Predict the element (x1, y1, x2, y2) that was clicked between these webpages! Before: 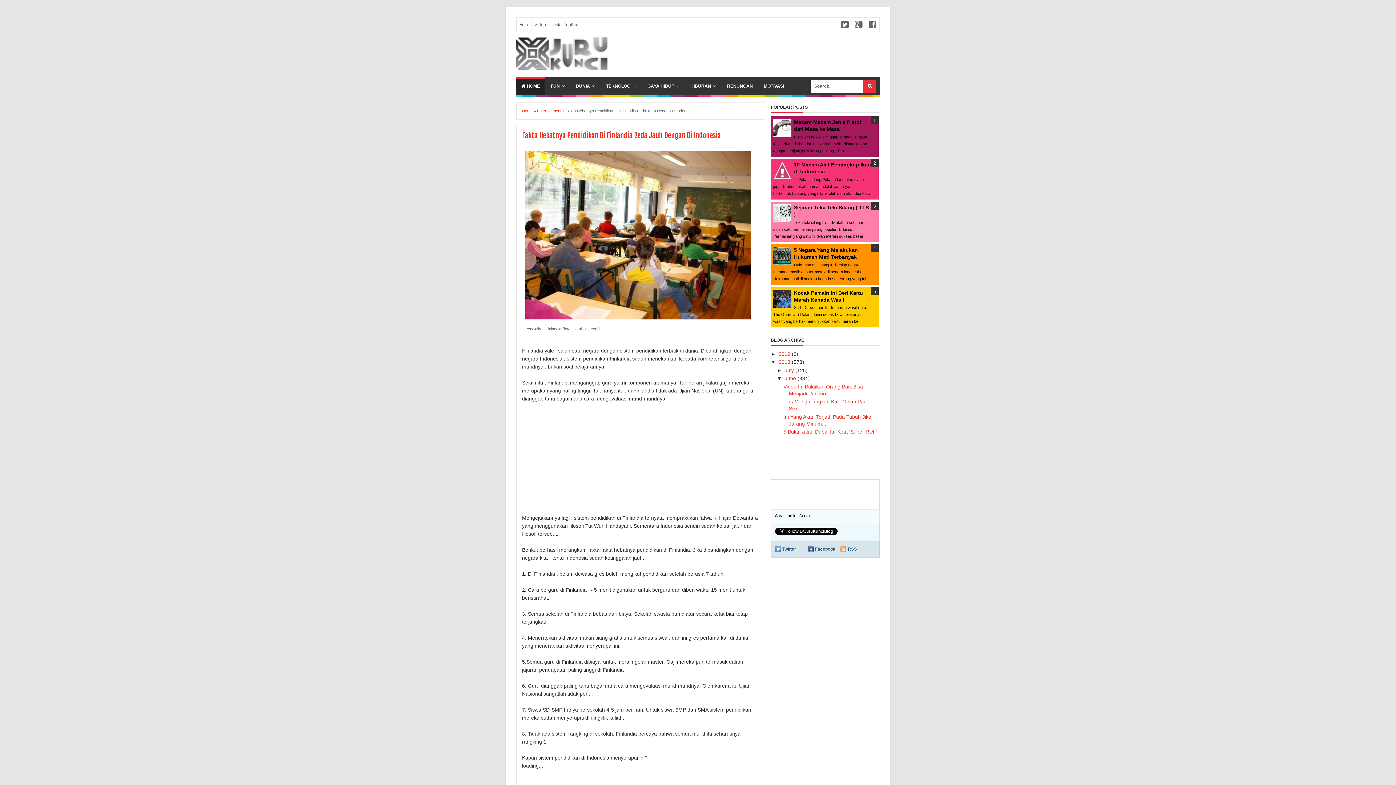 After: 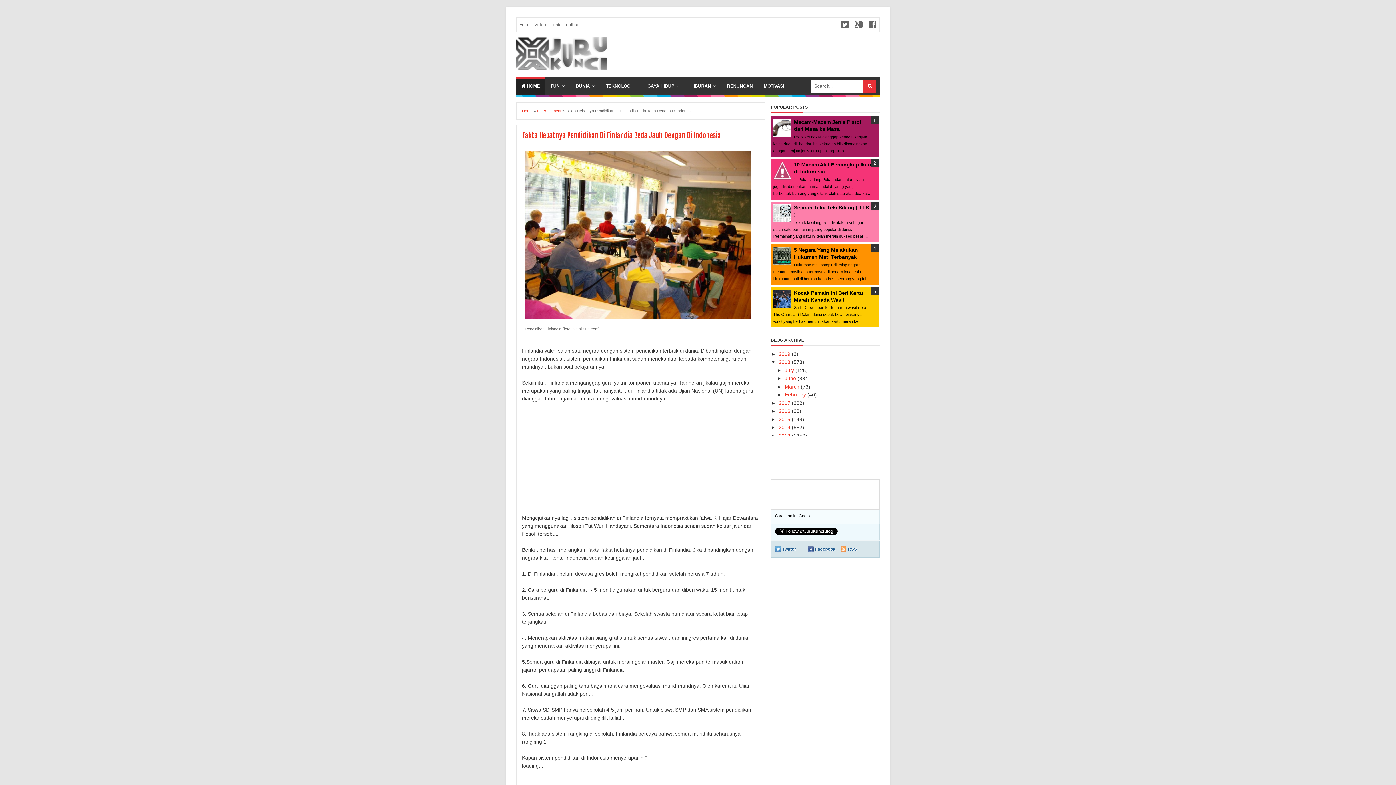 Action: label: ▼   bbox: (777, 375, 785, 381)